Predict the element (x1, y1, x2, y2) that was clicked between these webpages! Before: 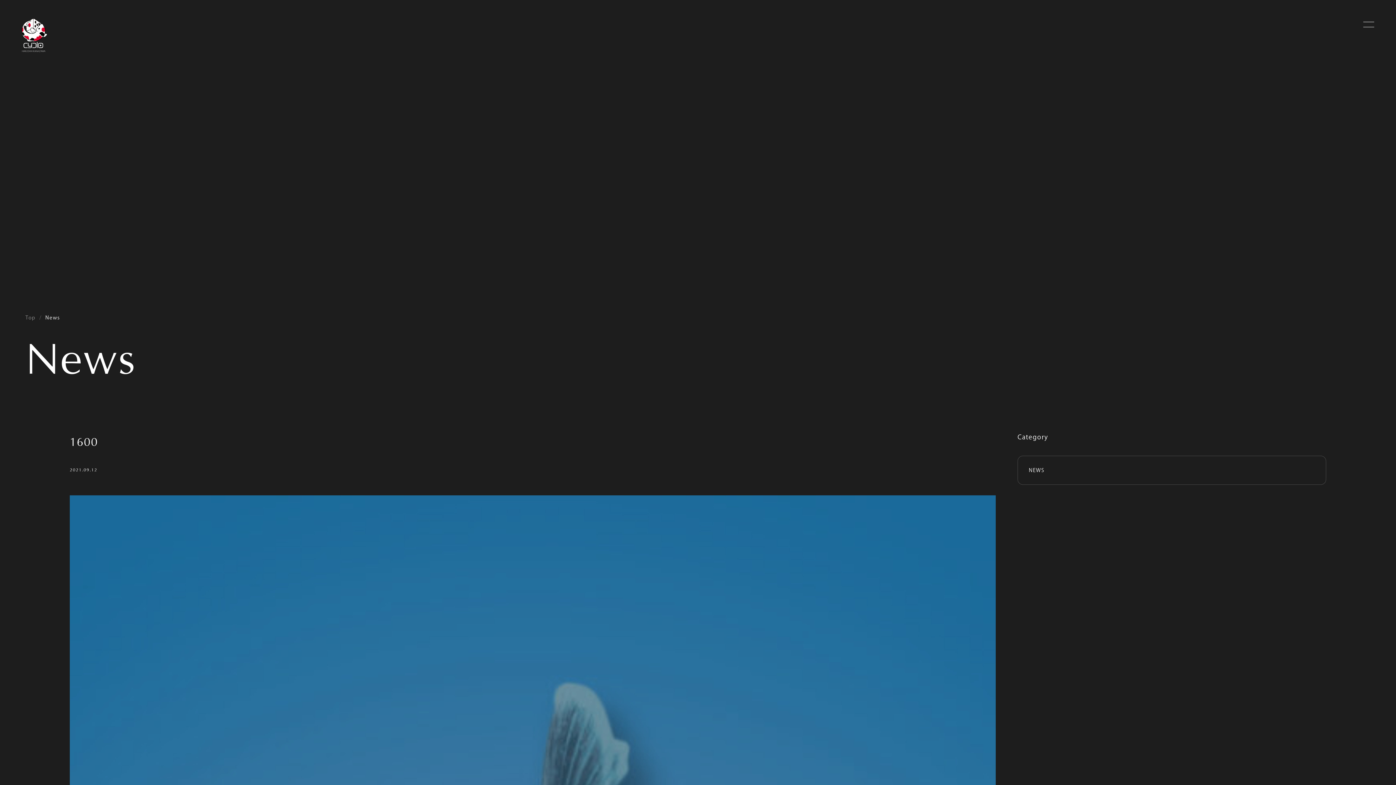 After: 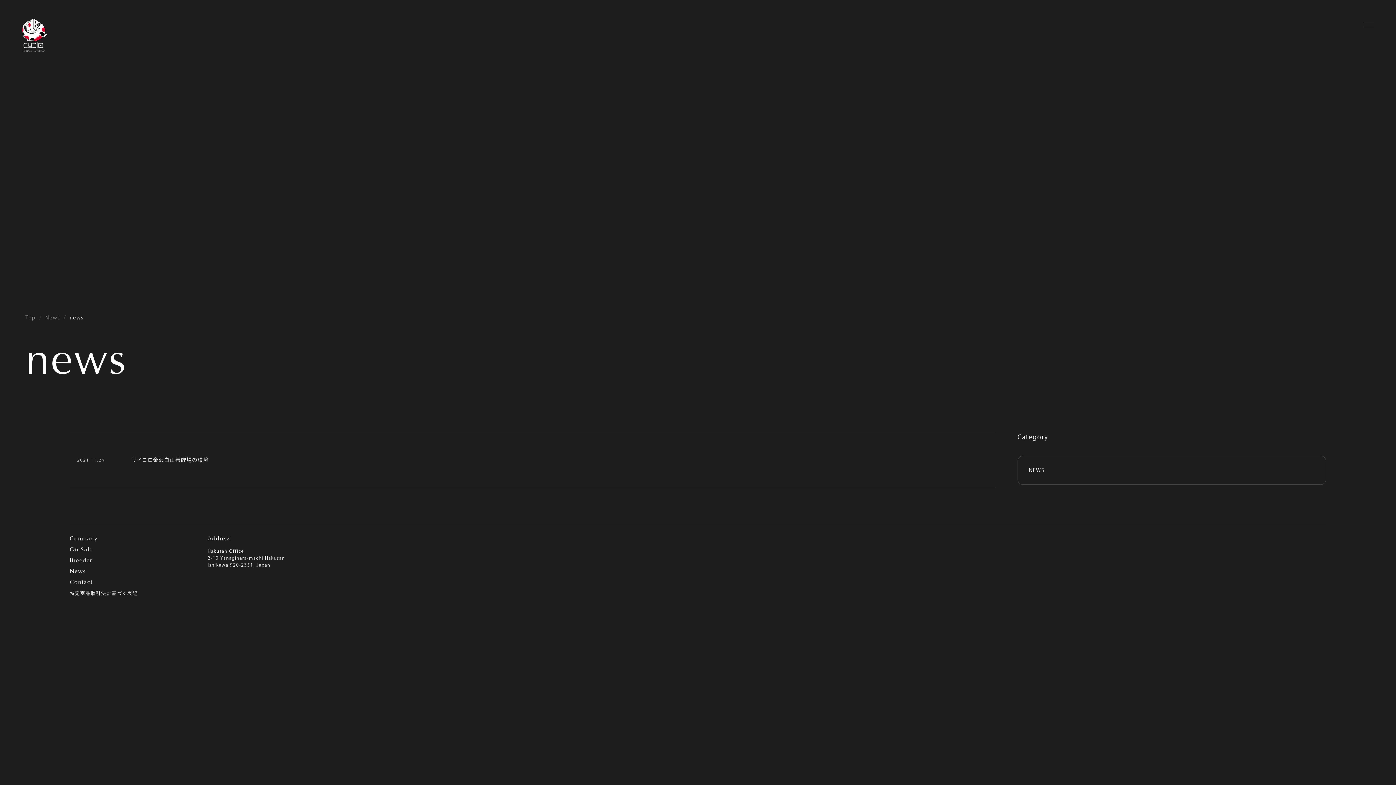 Action: bbox: (1017, 456, 1326, 485) label: NEWS